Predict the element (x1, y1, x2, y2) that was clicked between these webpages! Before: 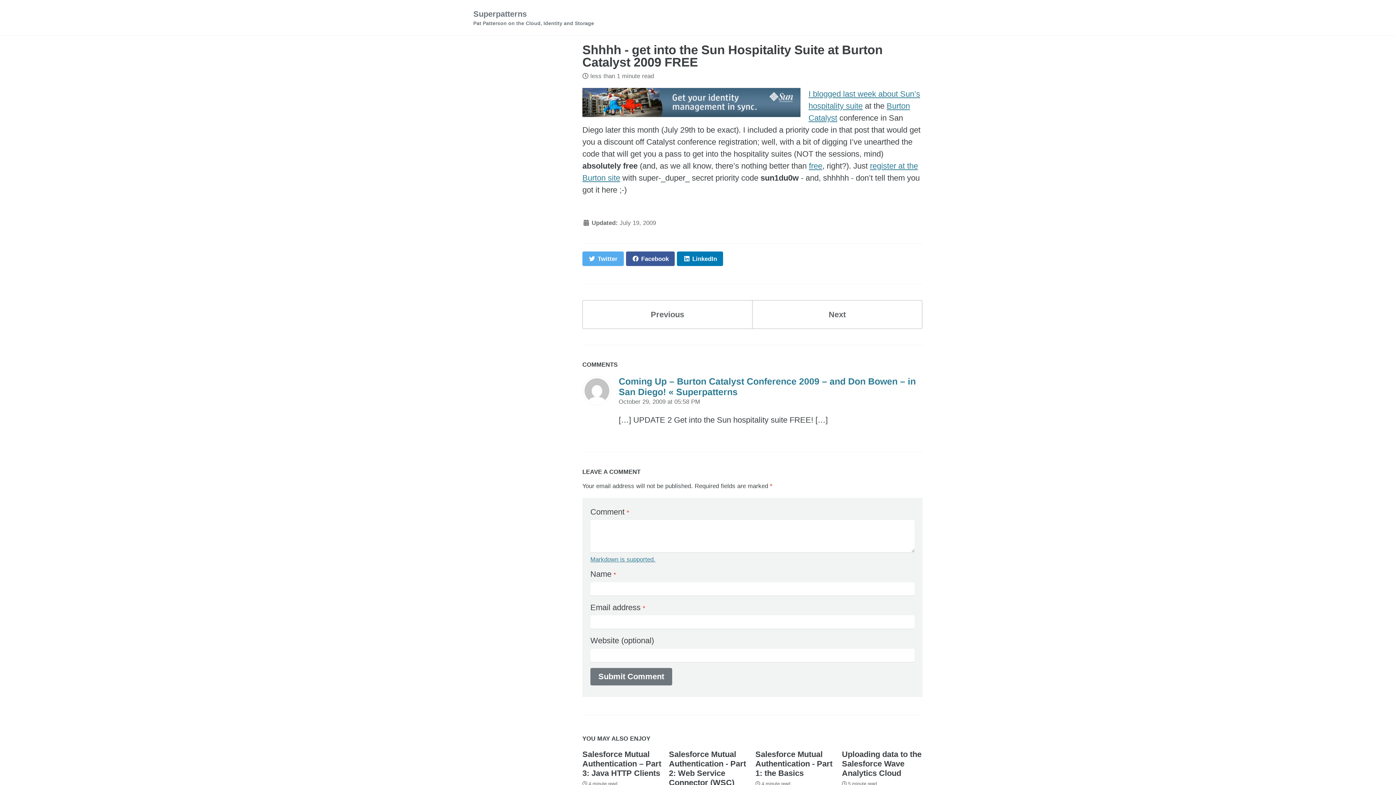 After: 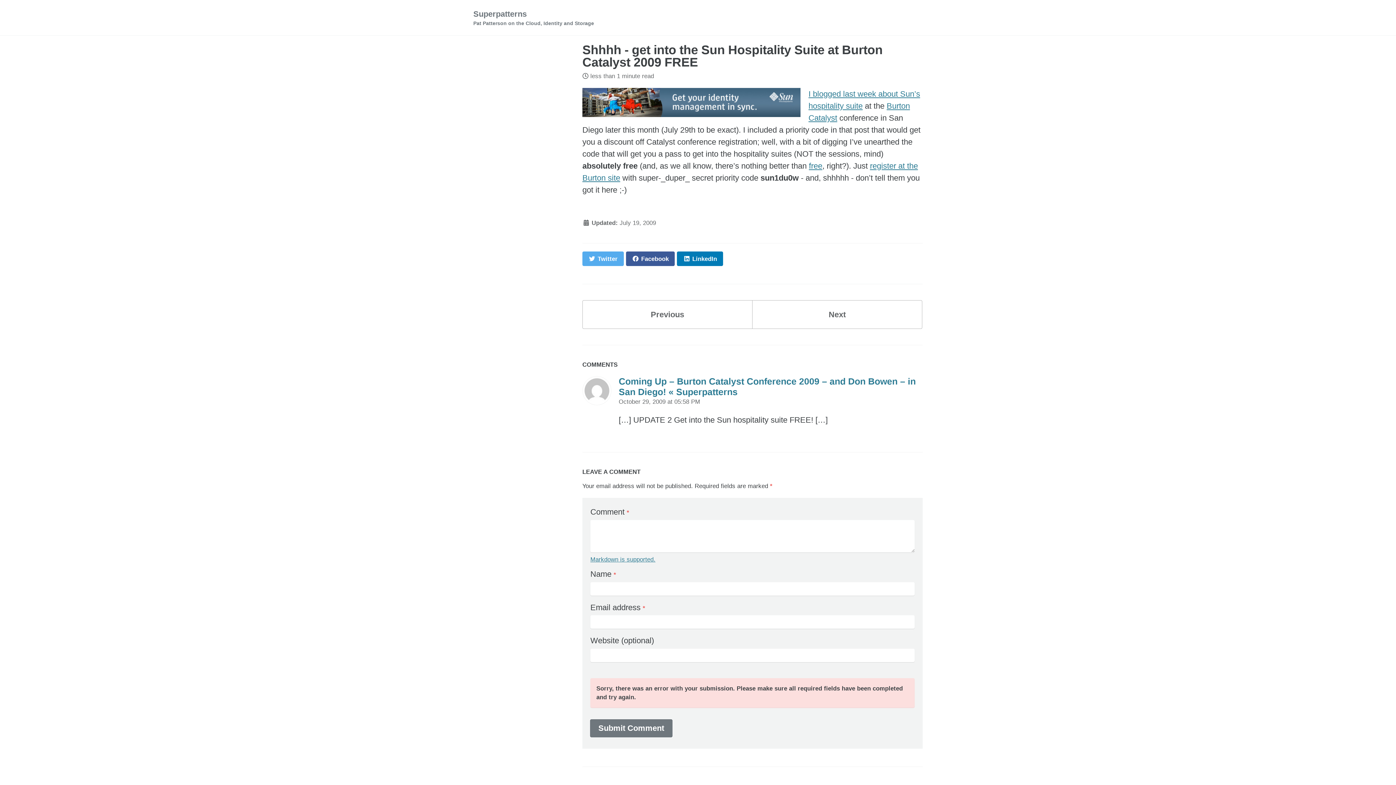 Action: label: Submit Comment bbox: (590, 668, 672, 685)